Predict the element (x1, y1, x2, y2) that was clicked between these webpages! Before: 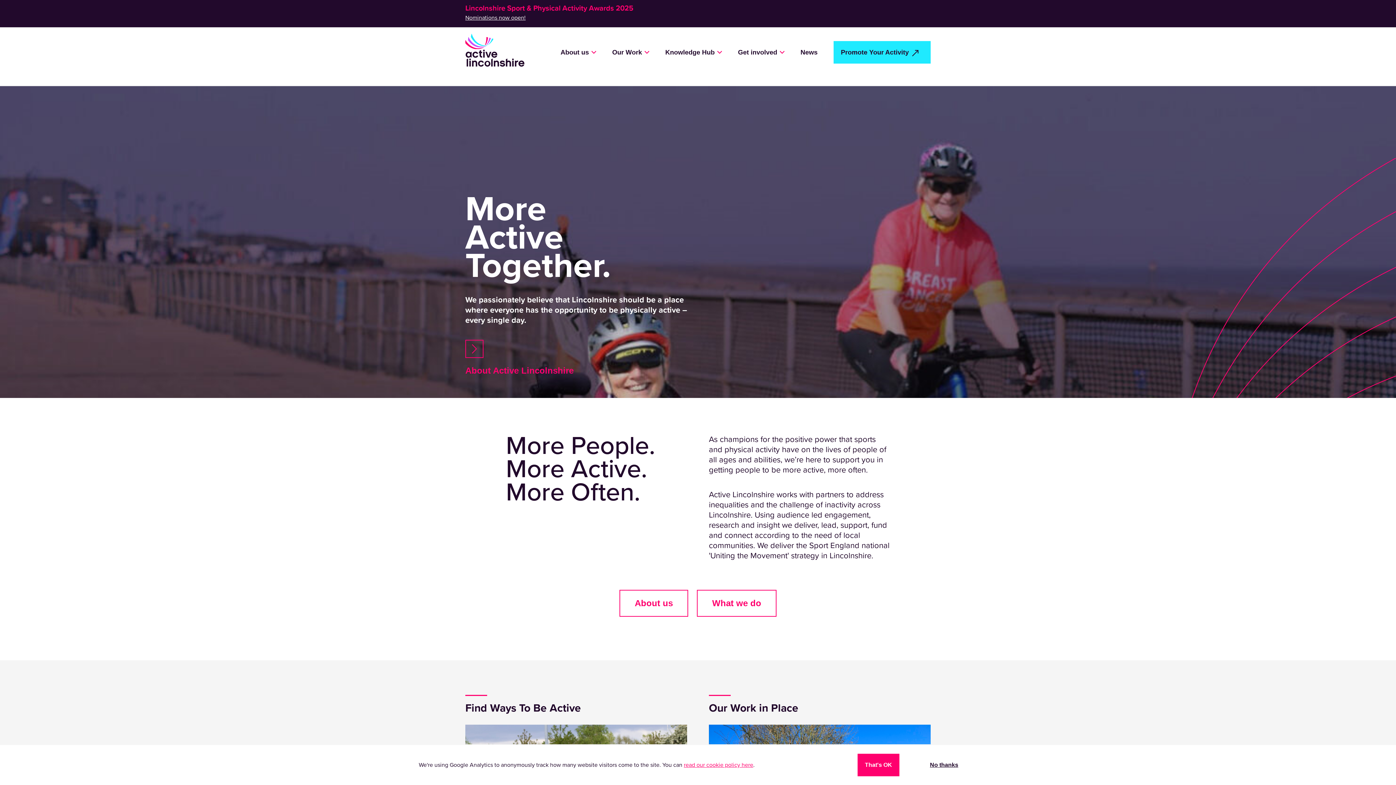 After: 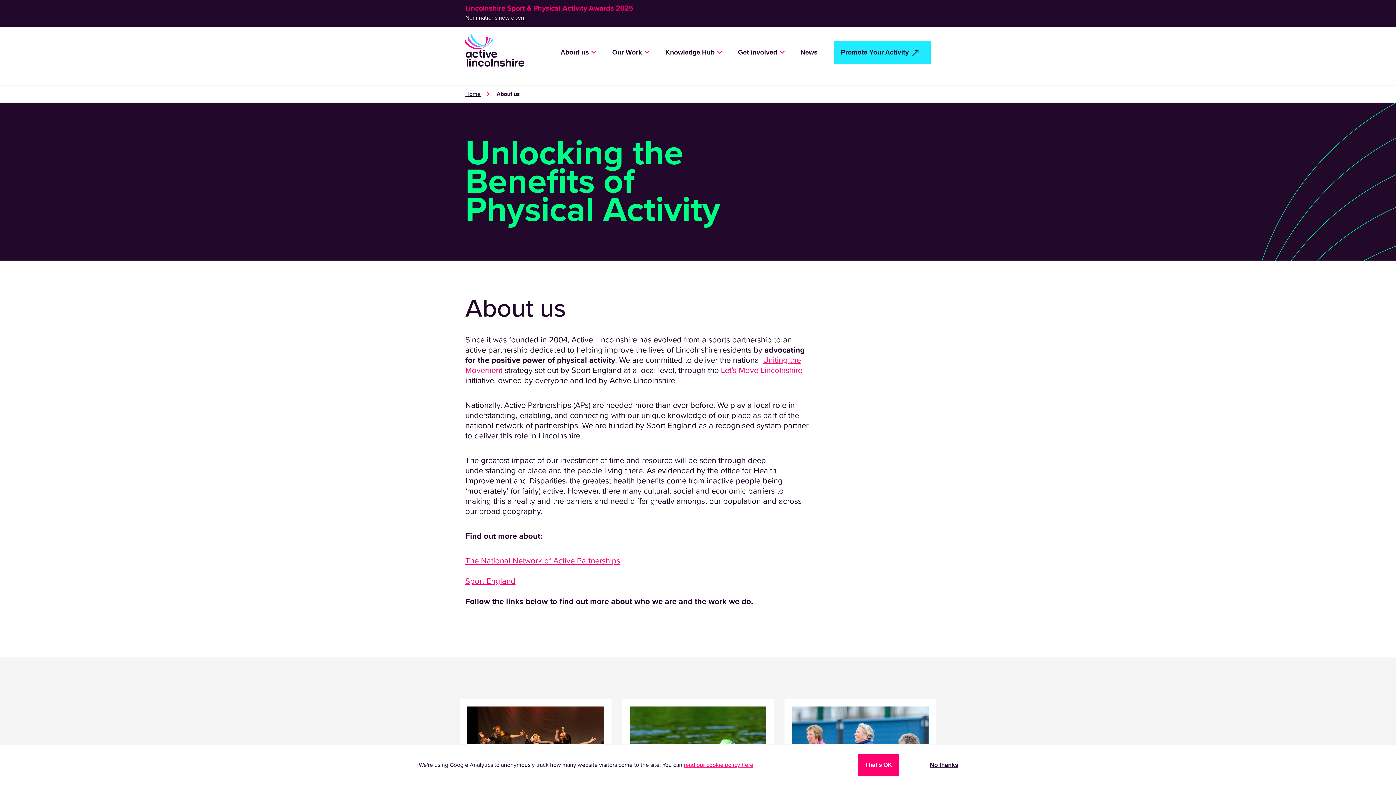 Action: label: About us bbox: (619, 590, 688, 617)